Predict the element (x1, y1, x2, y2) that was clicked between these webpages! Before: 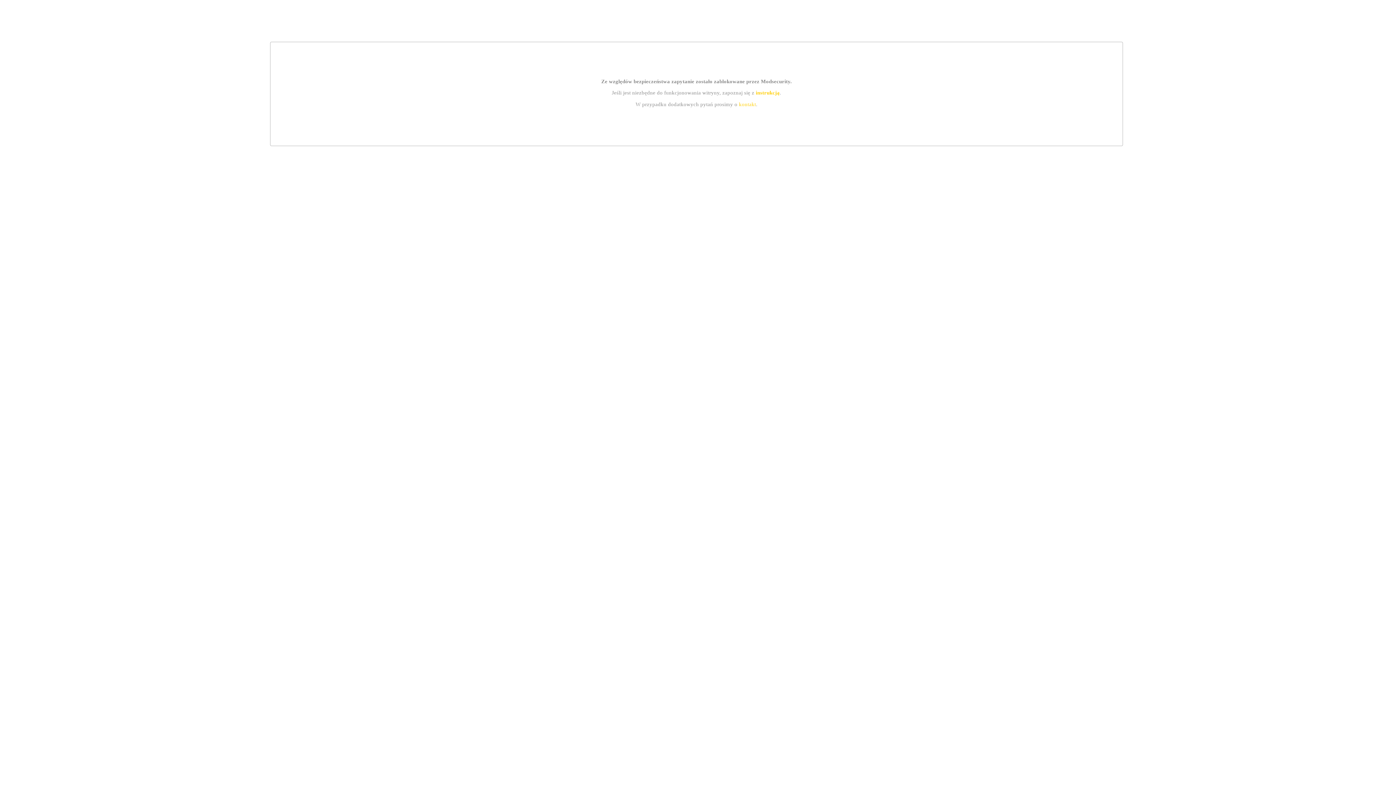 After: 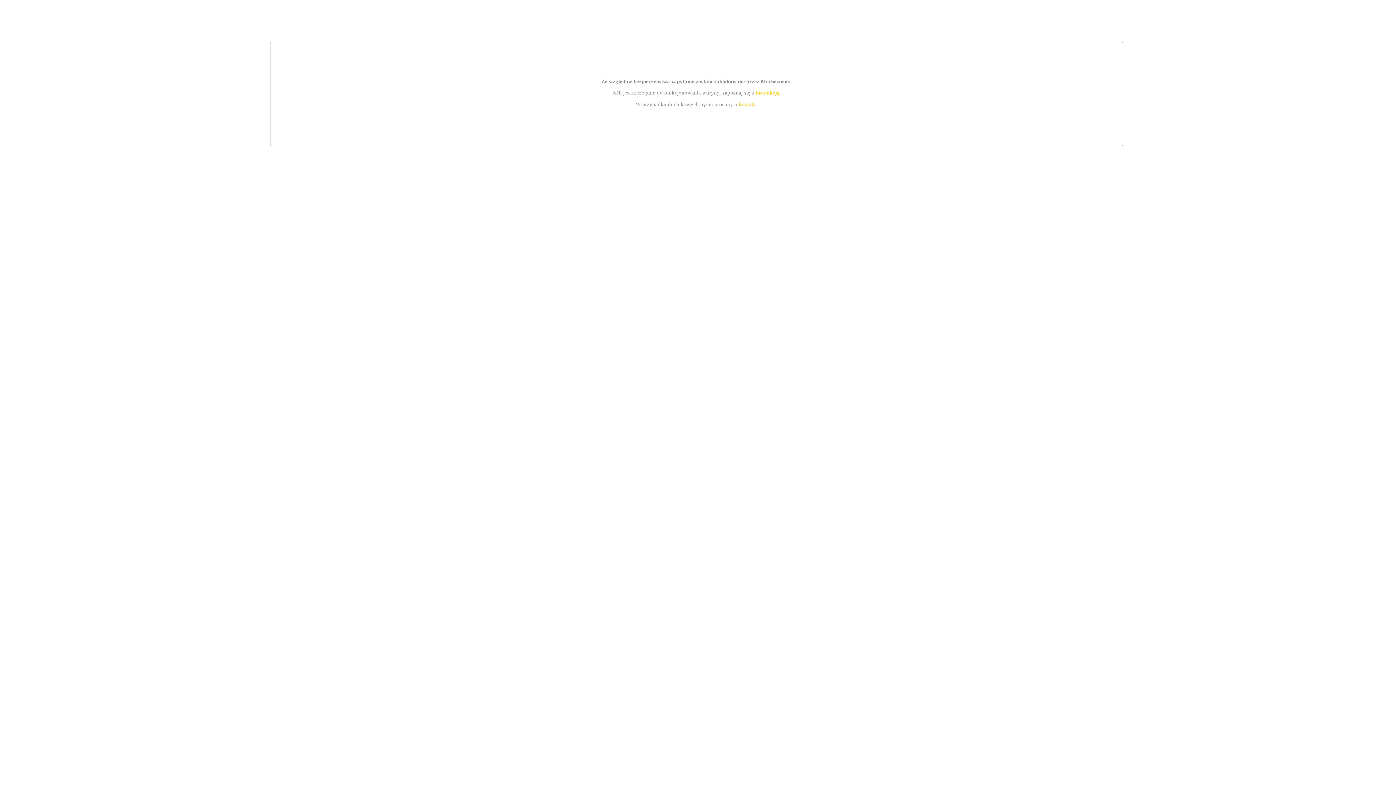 Action: label: instrukcją bbox: (755, 89, 779, 95)